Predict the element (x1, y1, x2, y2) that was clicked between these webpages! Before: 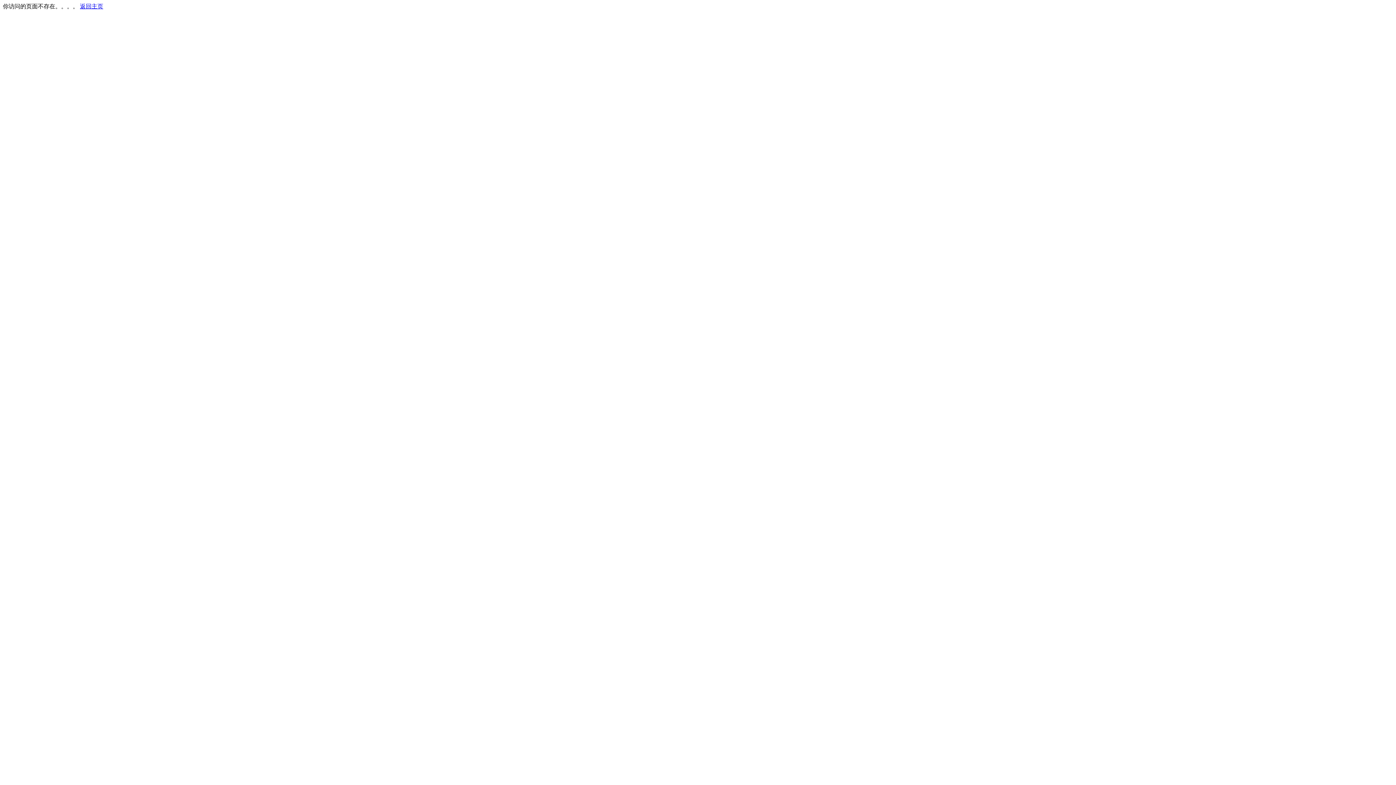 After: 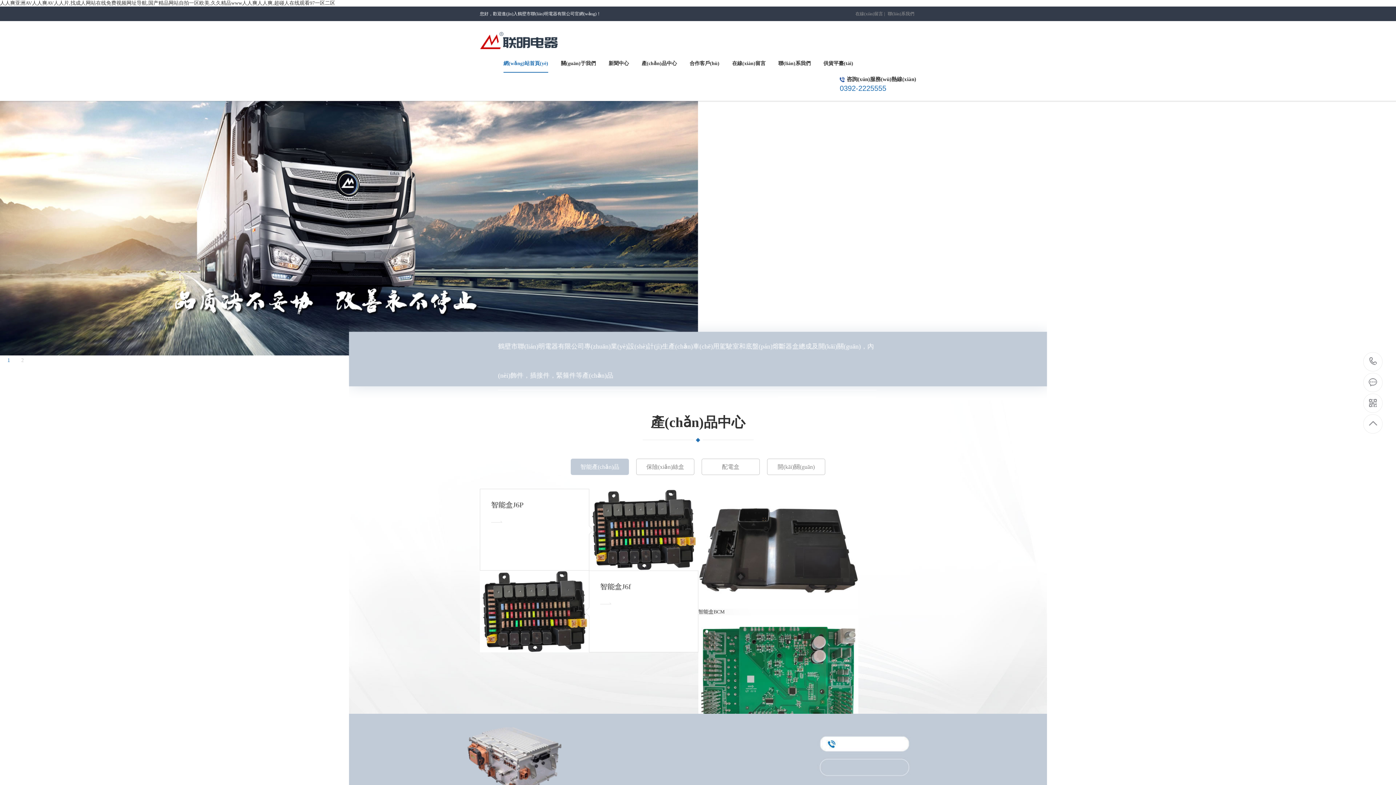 Action: label: 返回主页 bbox: (80, 3, 103, 9)